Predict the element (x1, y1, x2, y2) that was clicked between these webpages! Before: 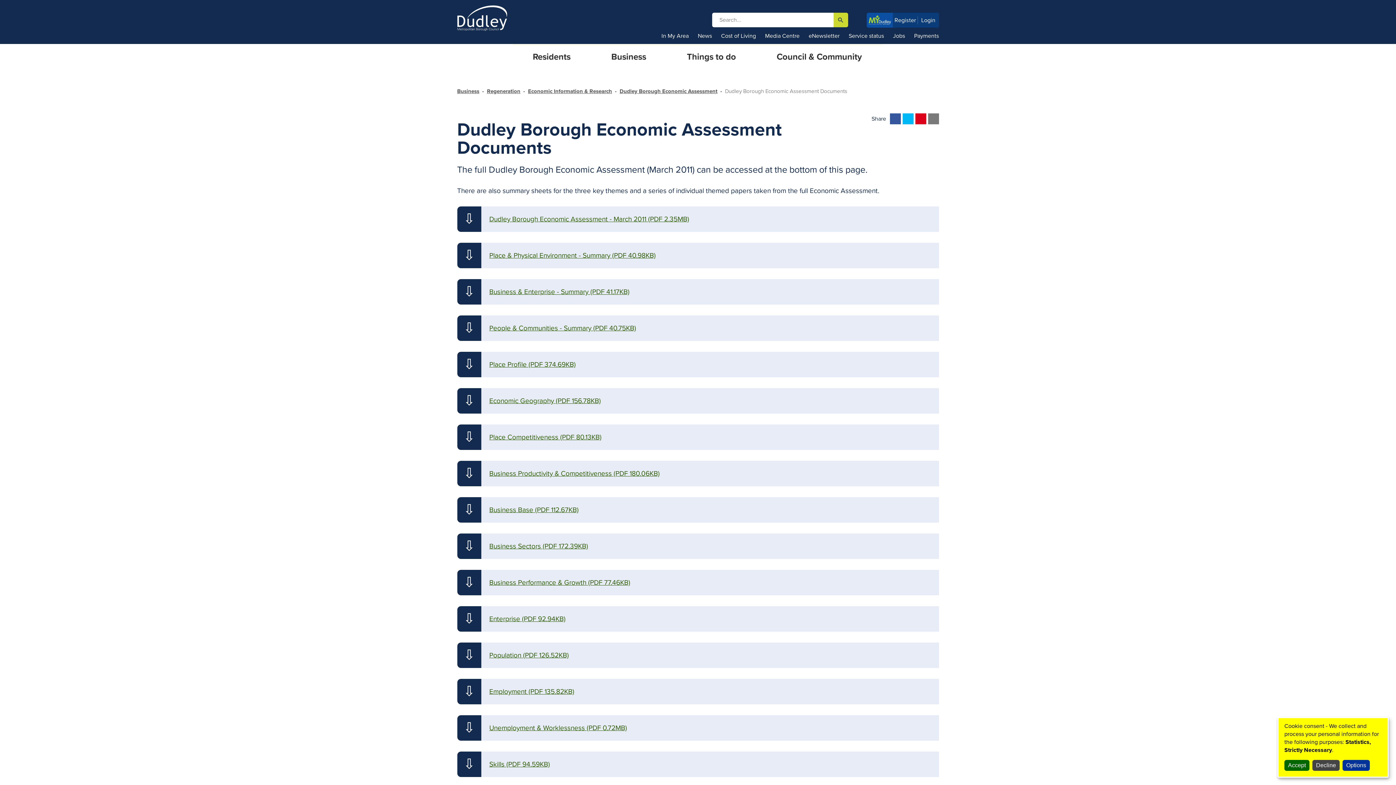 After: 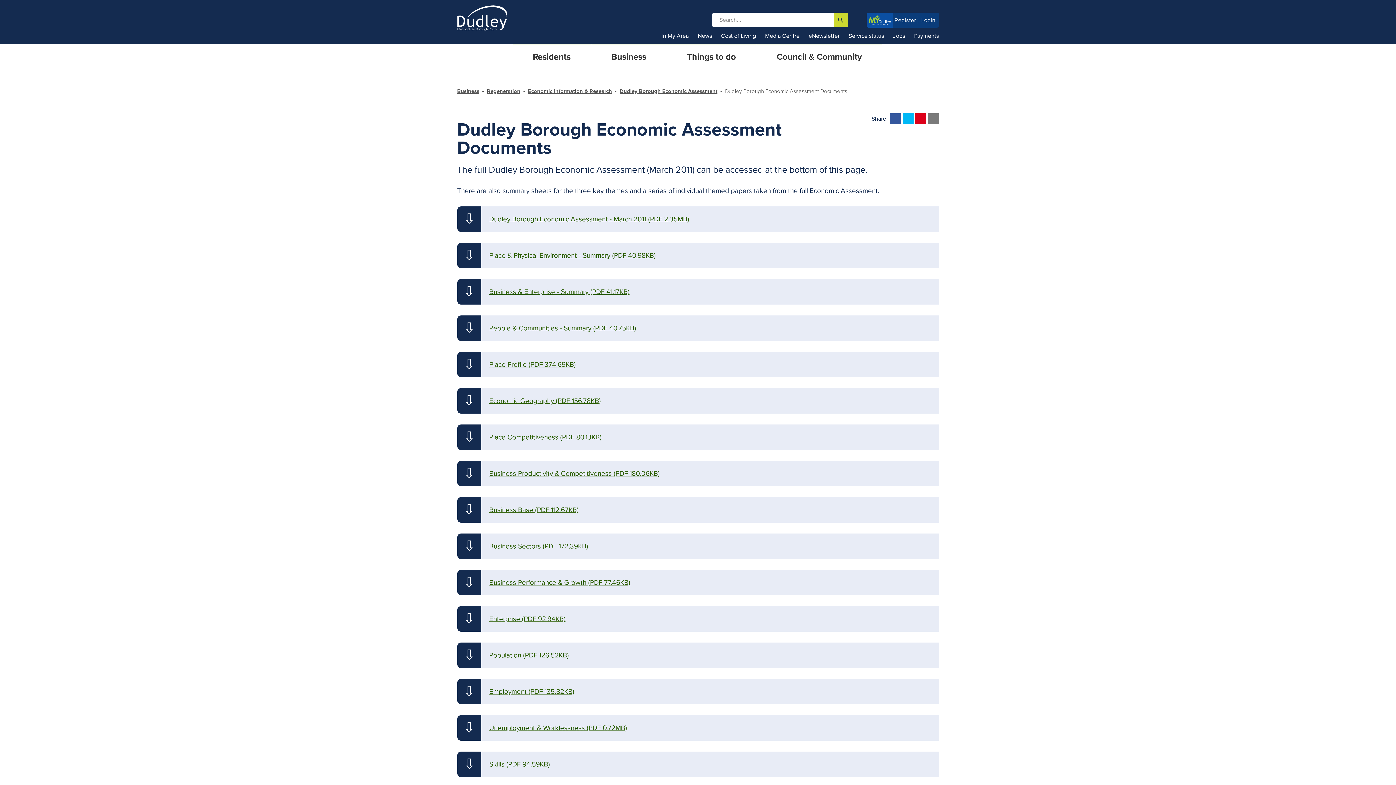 Action: label: Decline bbox: (1312, 760, 1340, 771)